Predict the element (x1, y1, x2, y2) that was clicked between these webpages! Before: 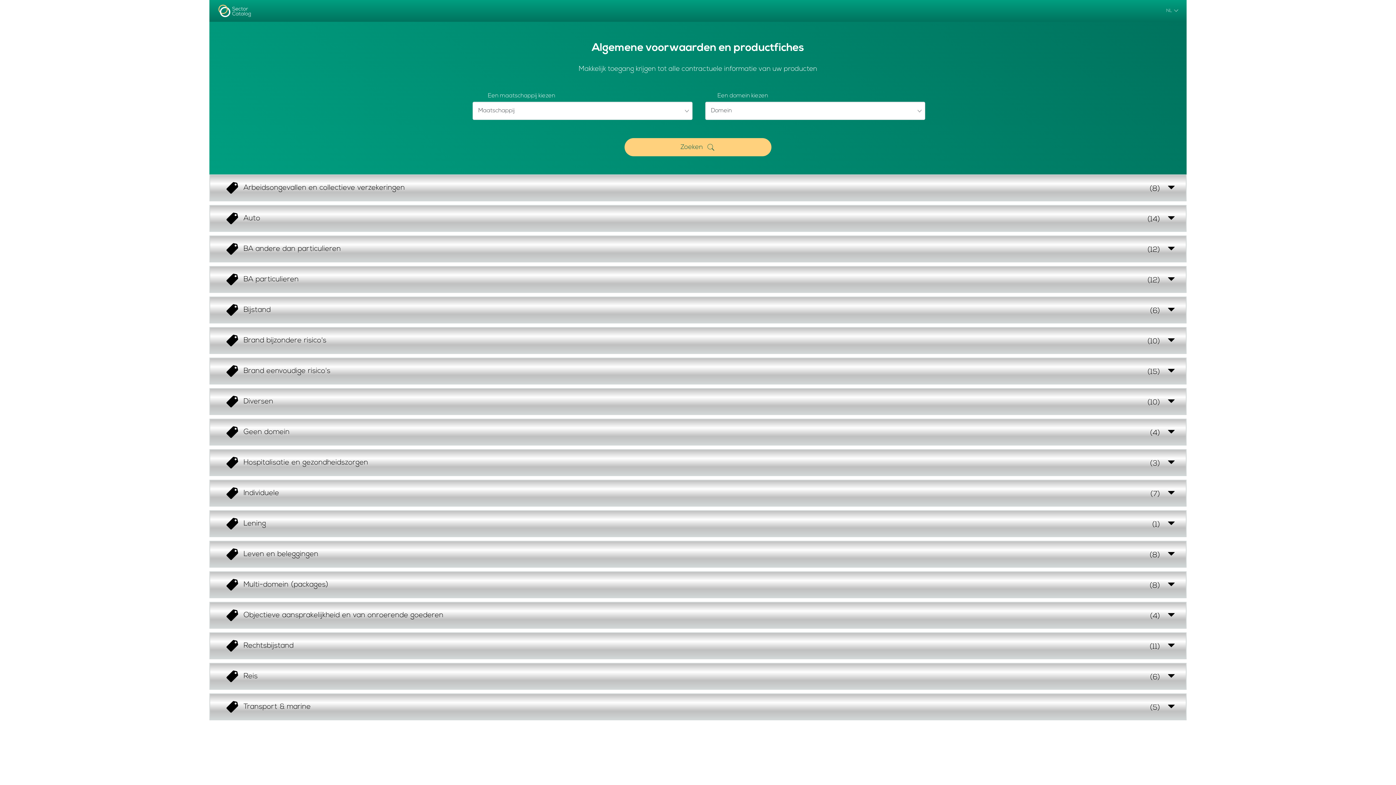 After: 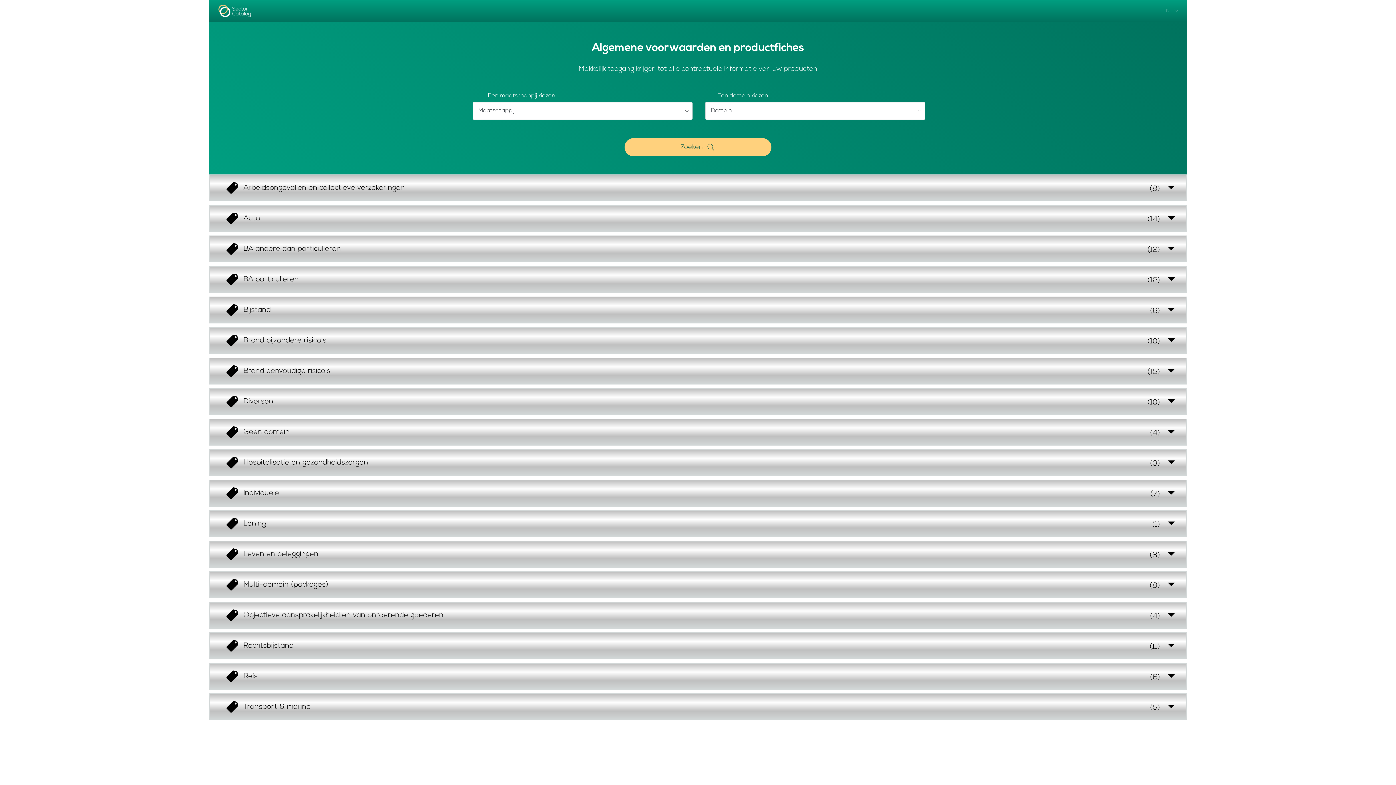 Action: label: Zoeken bbox: (624, 138, 771, 156)